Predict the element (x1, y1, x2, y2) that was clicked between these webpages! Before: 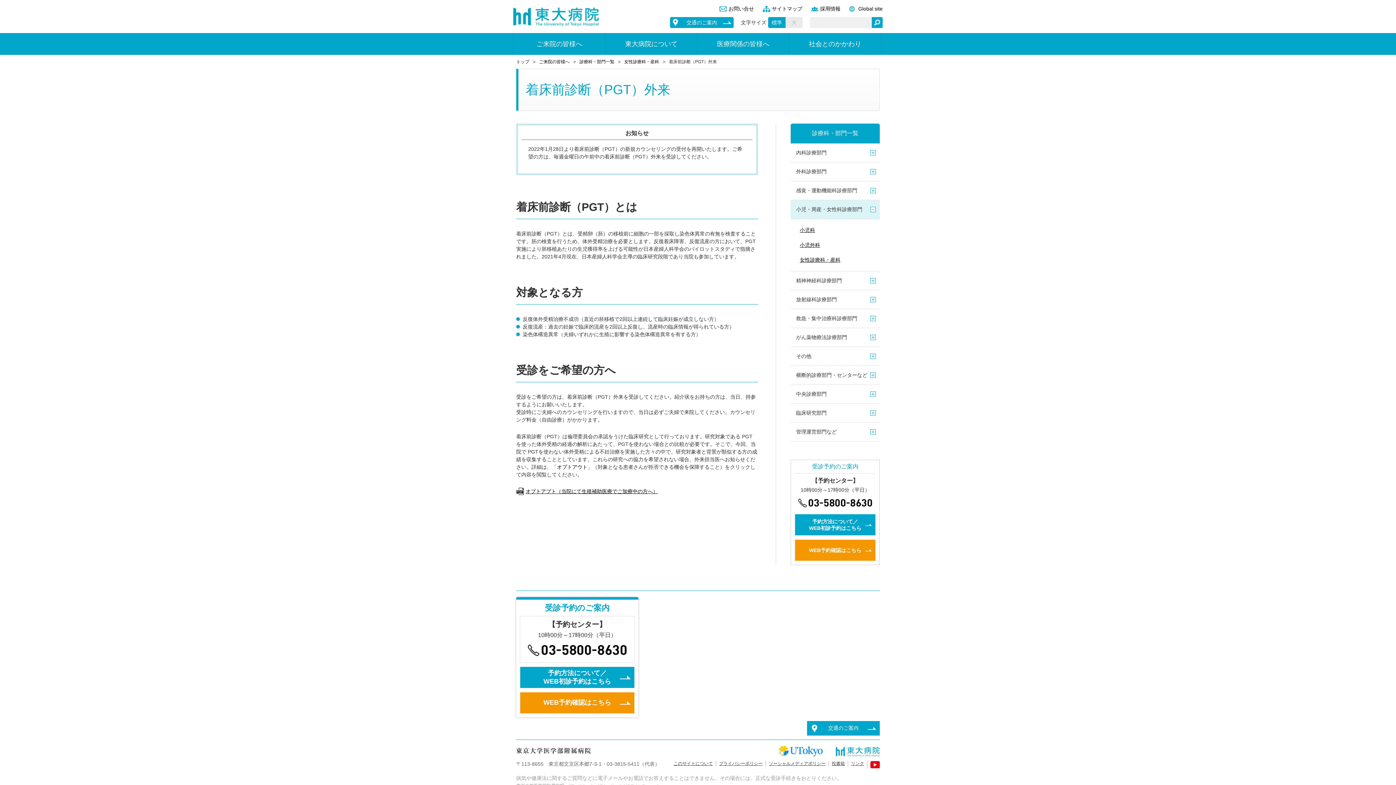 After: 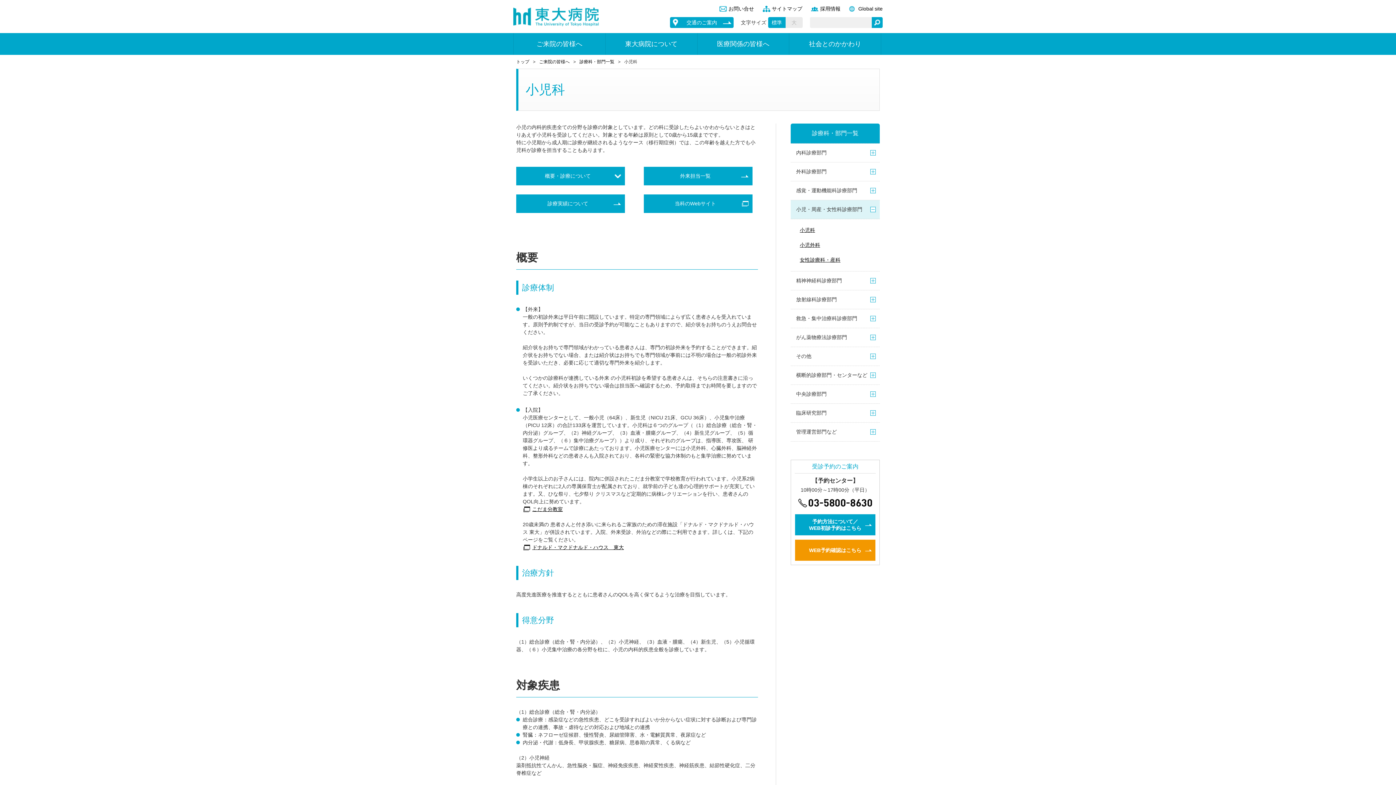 Action: bbox: (790, 222, 880, 237) label: 小児科